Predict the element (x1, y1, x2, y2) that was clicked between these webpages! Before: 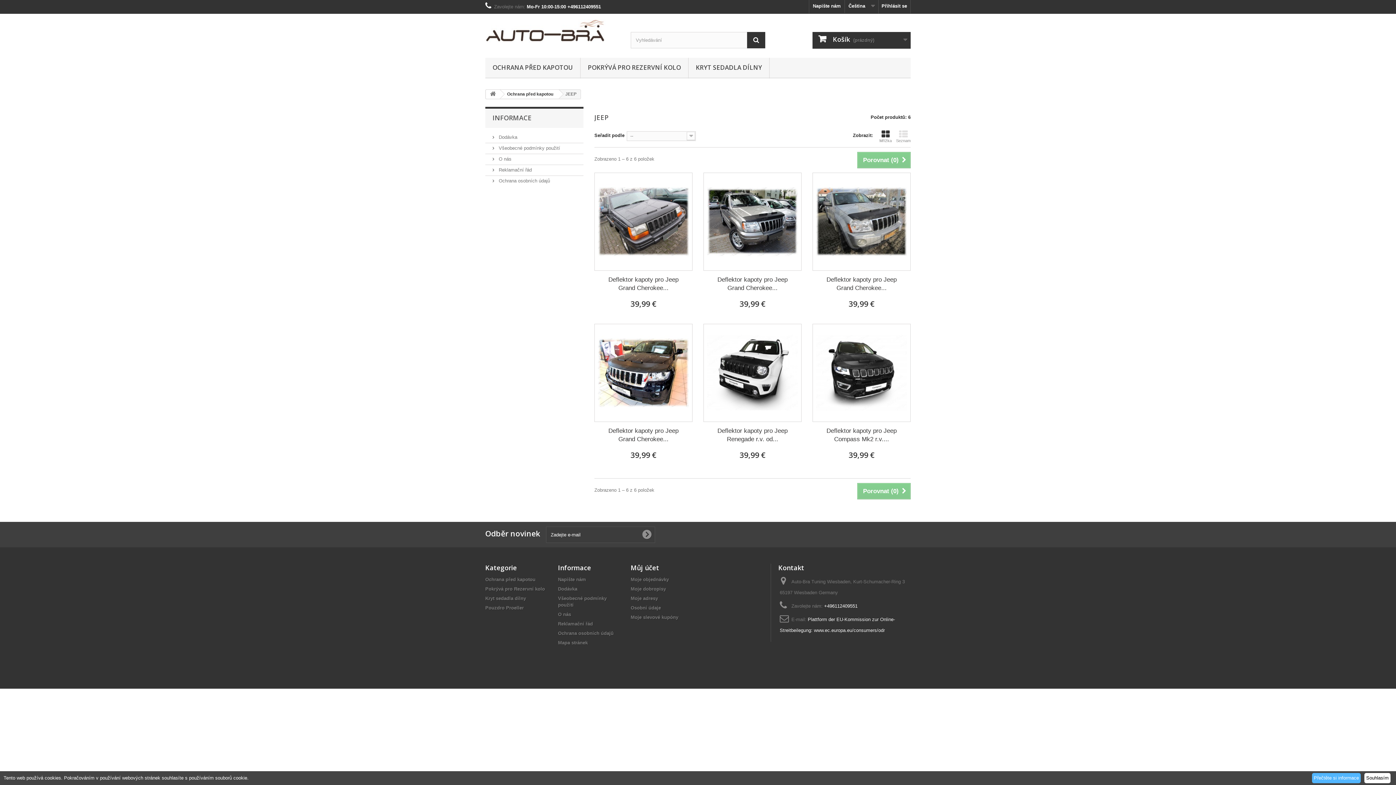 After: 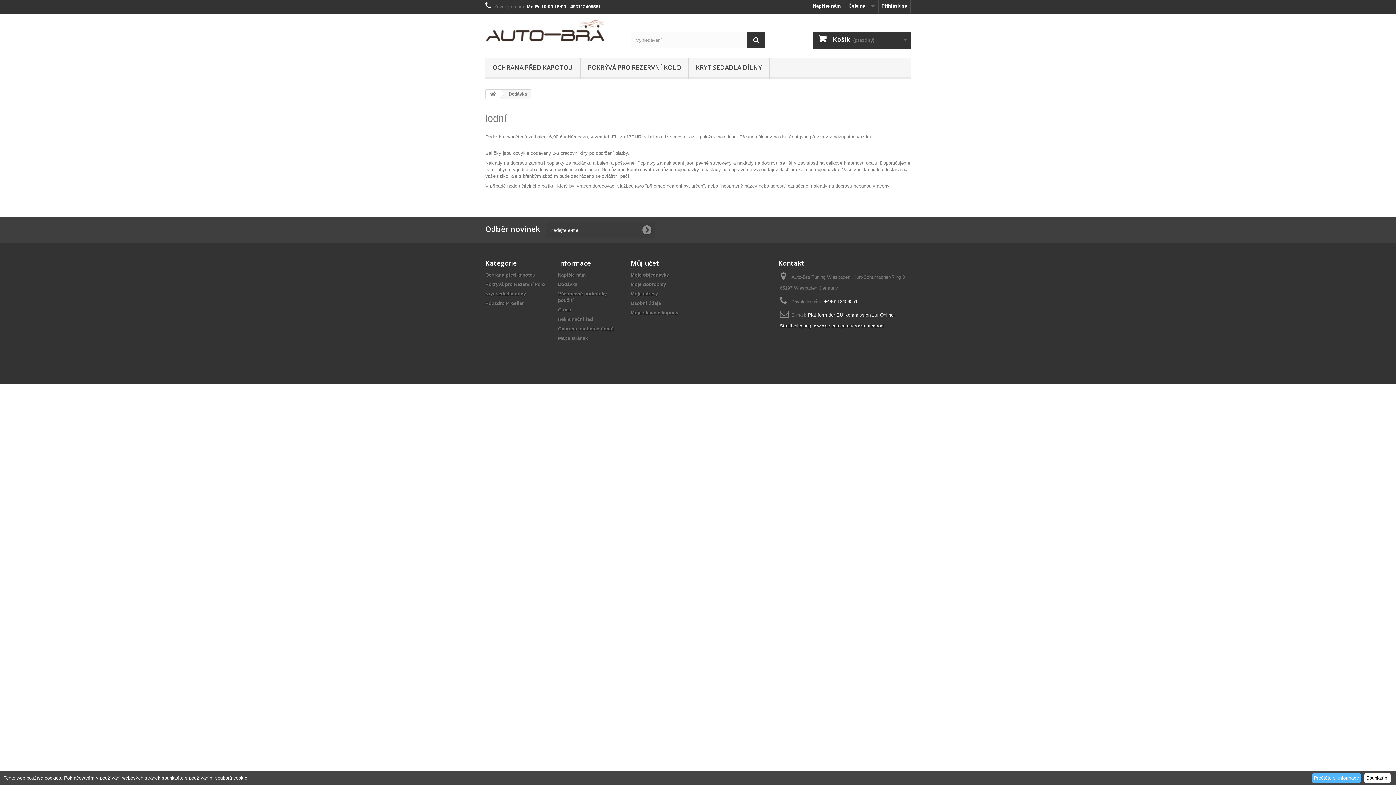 Action: label: Dodávka bbox: (558, 586, 577, 591)